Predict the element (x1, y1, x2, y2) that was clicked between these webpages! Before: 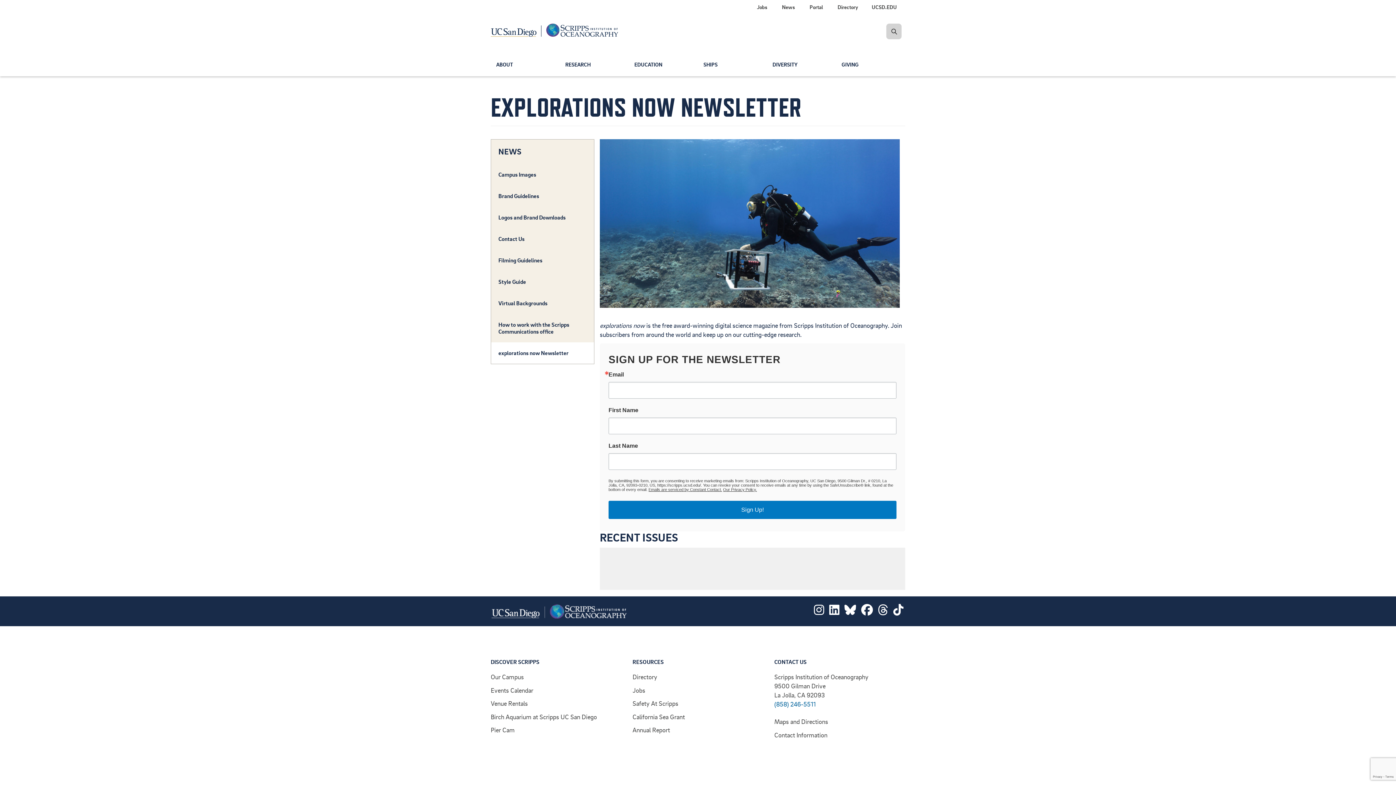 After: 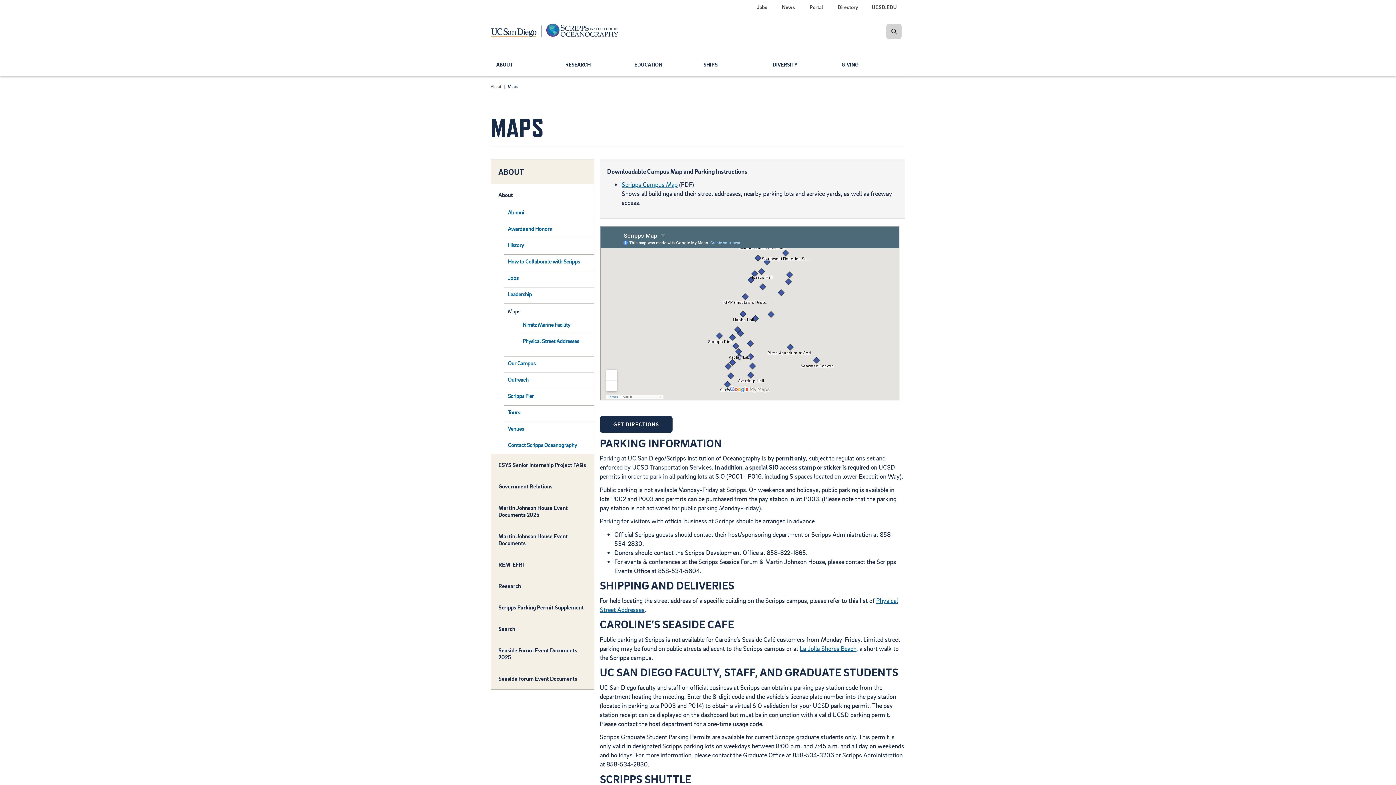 Action: label: Maps and Directions bbox: (774, 717, 828, 725)